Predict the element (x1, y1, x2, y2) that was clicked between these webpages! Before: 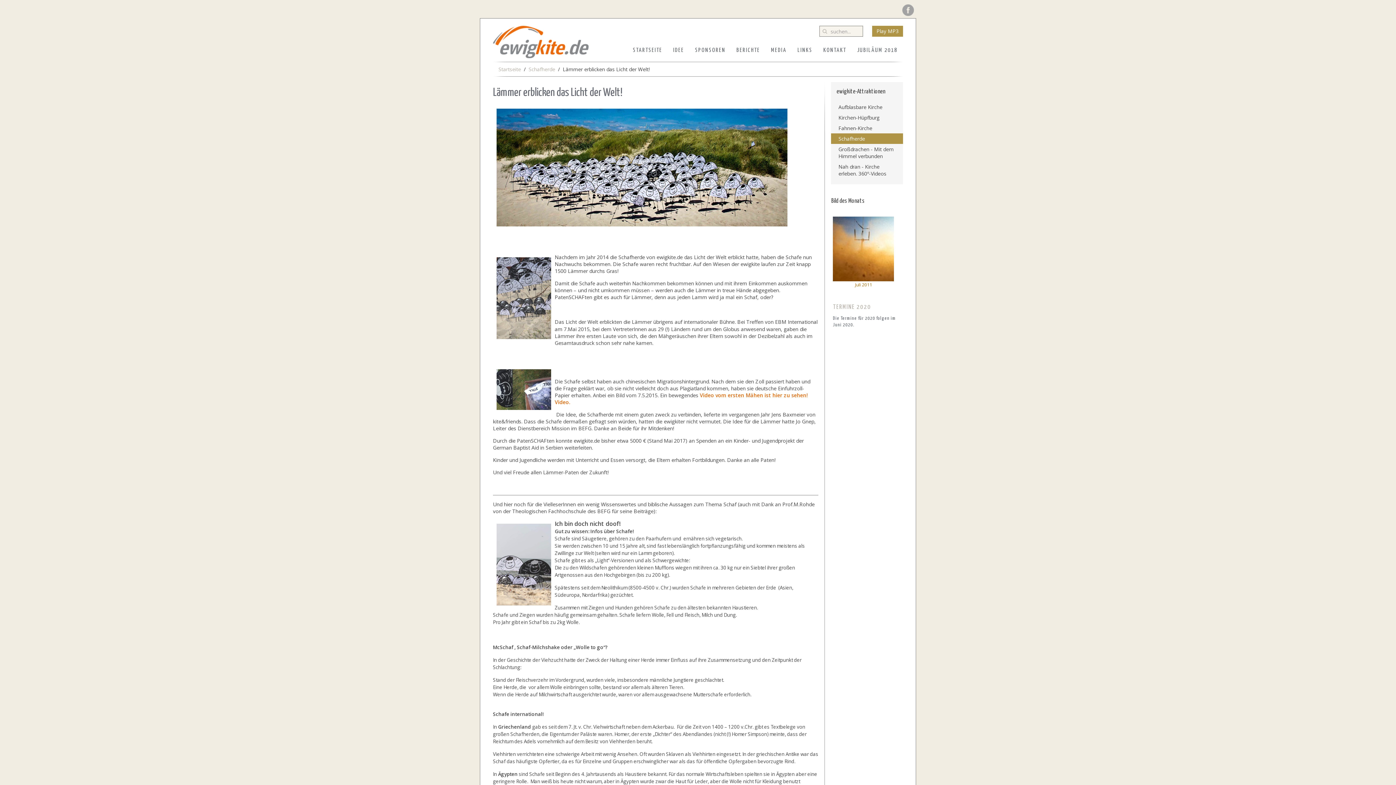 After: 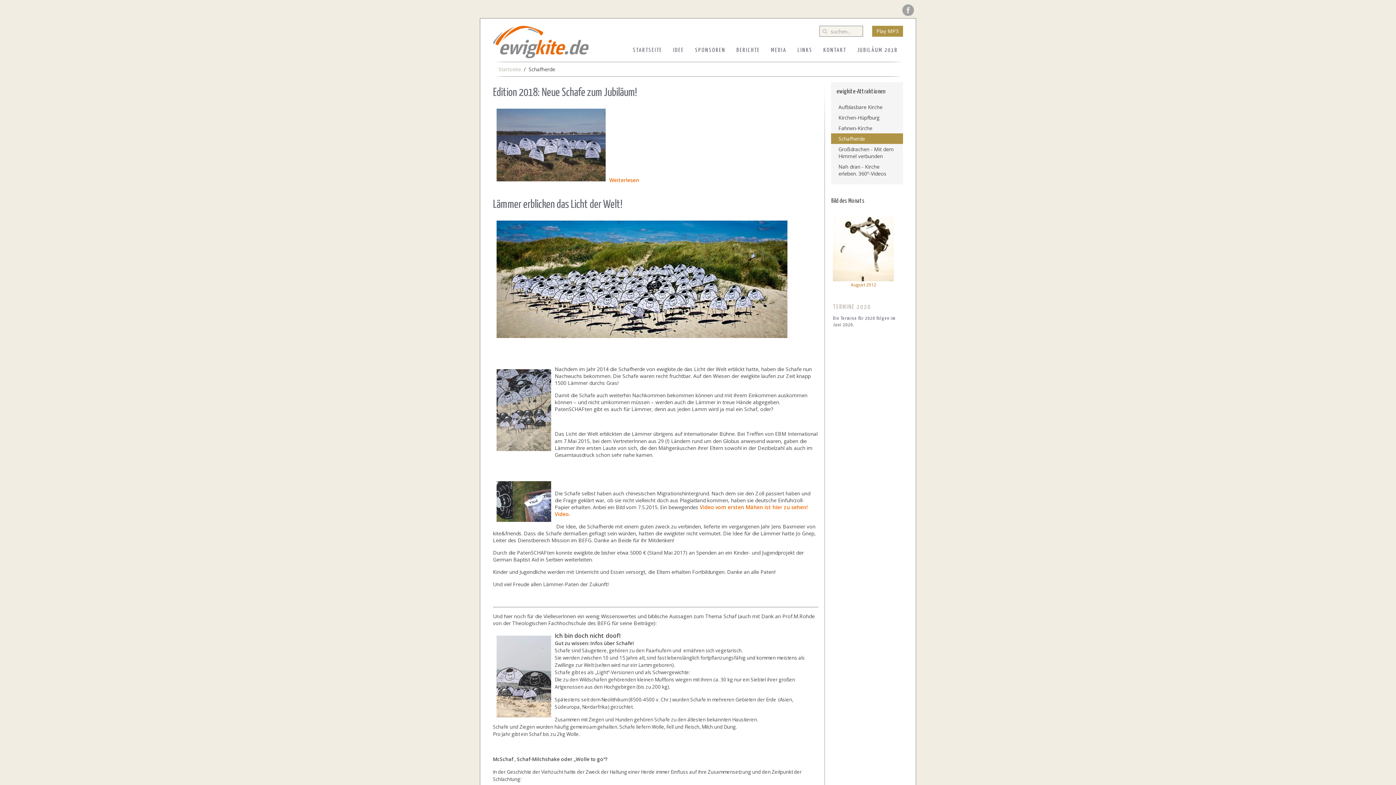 Action: bbox: (528, 65, 555, 72) label: Schafherde